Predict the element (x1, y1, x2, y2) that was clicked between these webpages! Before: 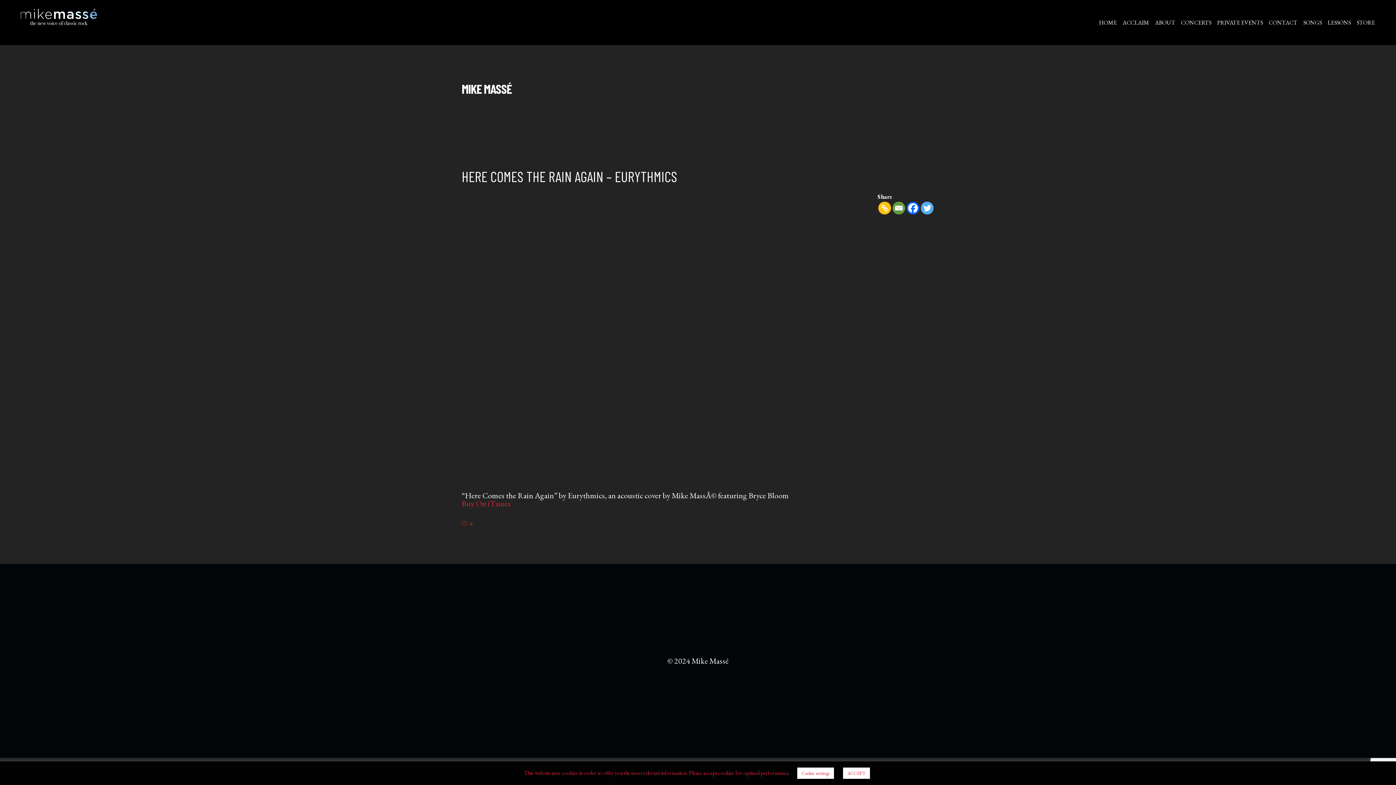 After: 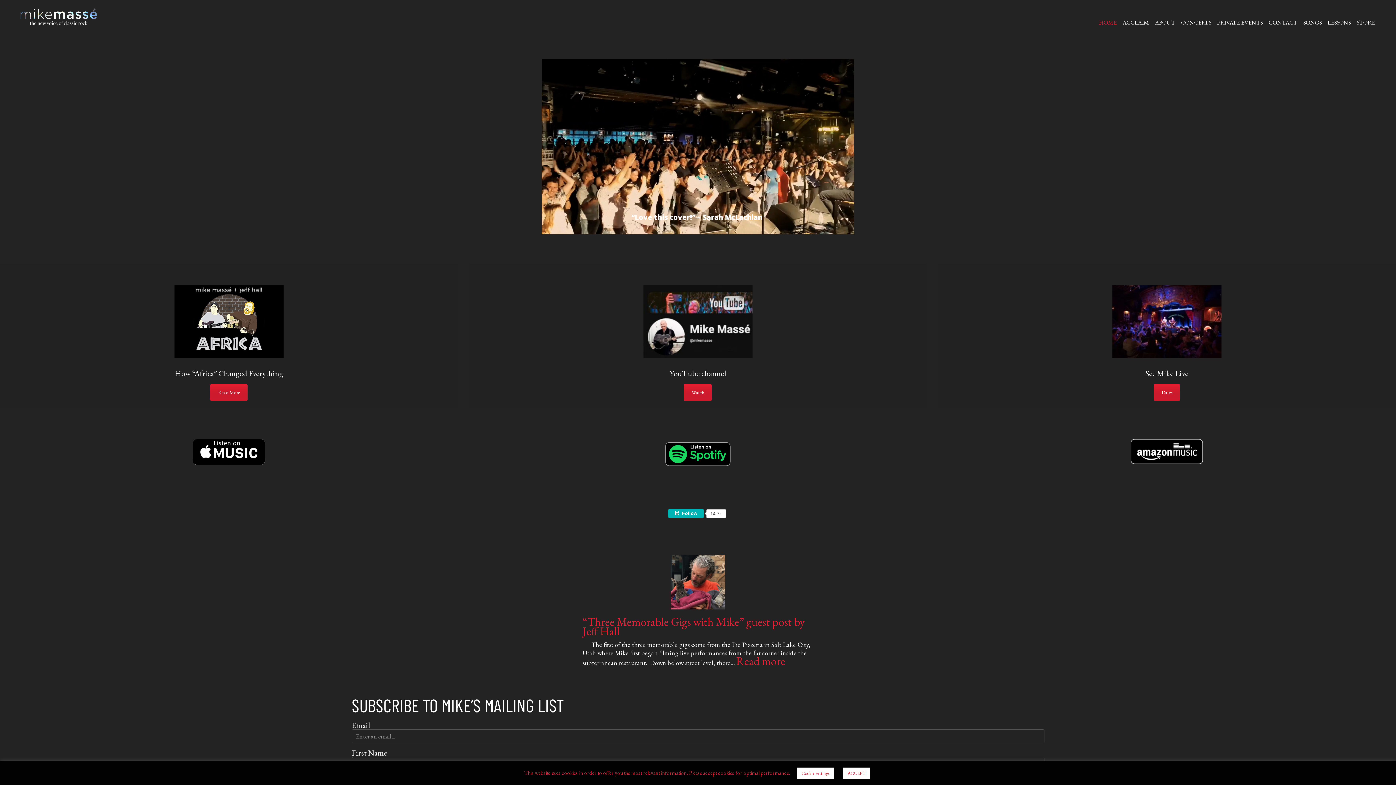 Action: bbox: (18, 7, 99, 37)